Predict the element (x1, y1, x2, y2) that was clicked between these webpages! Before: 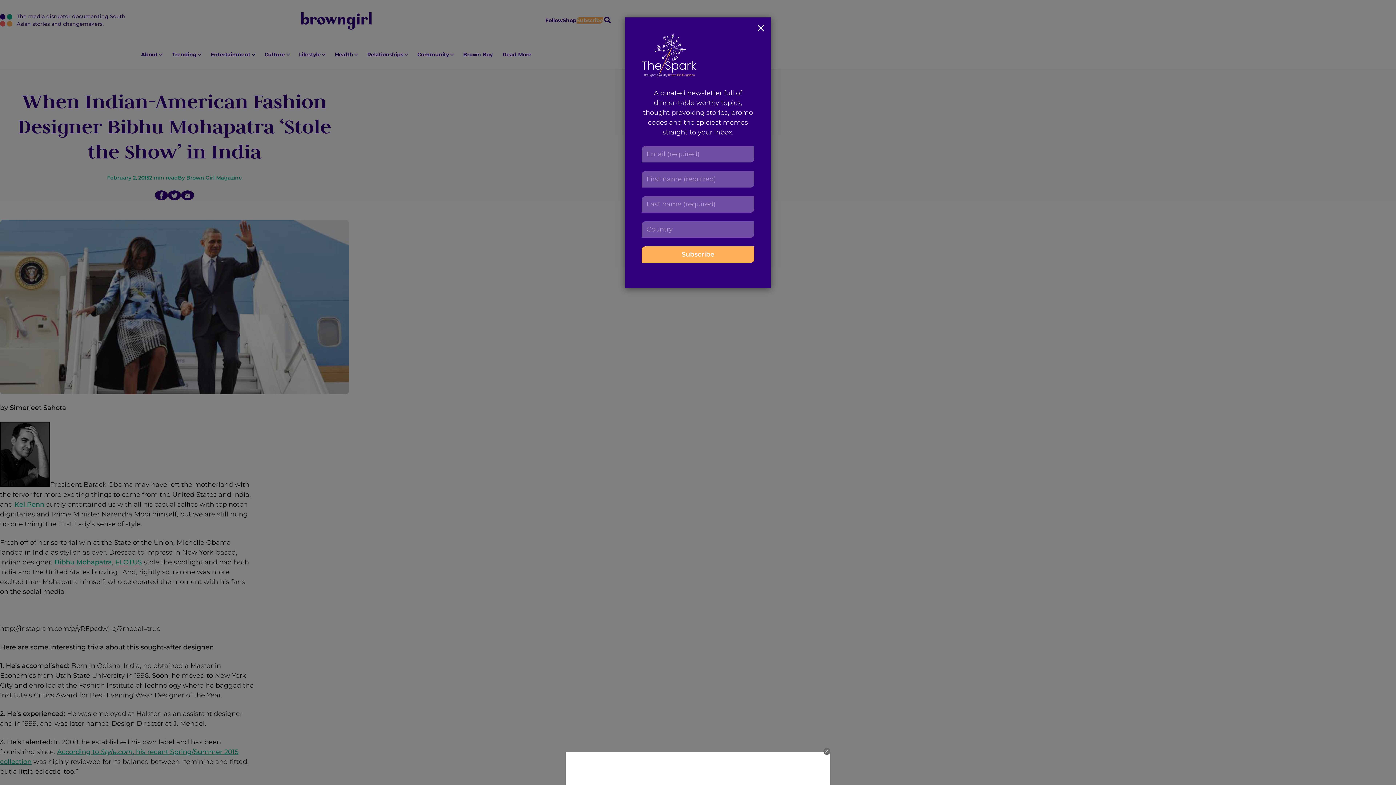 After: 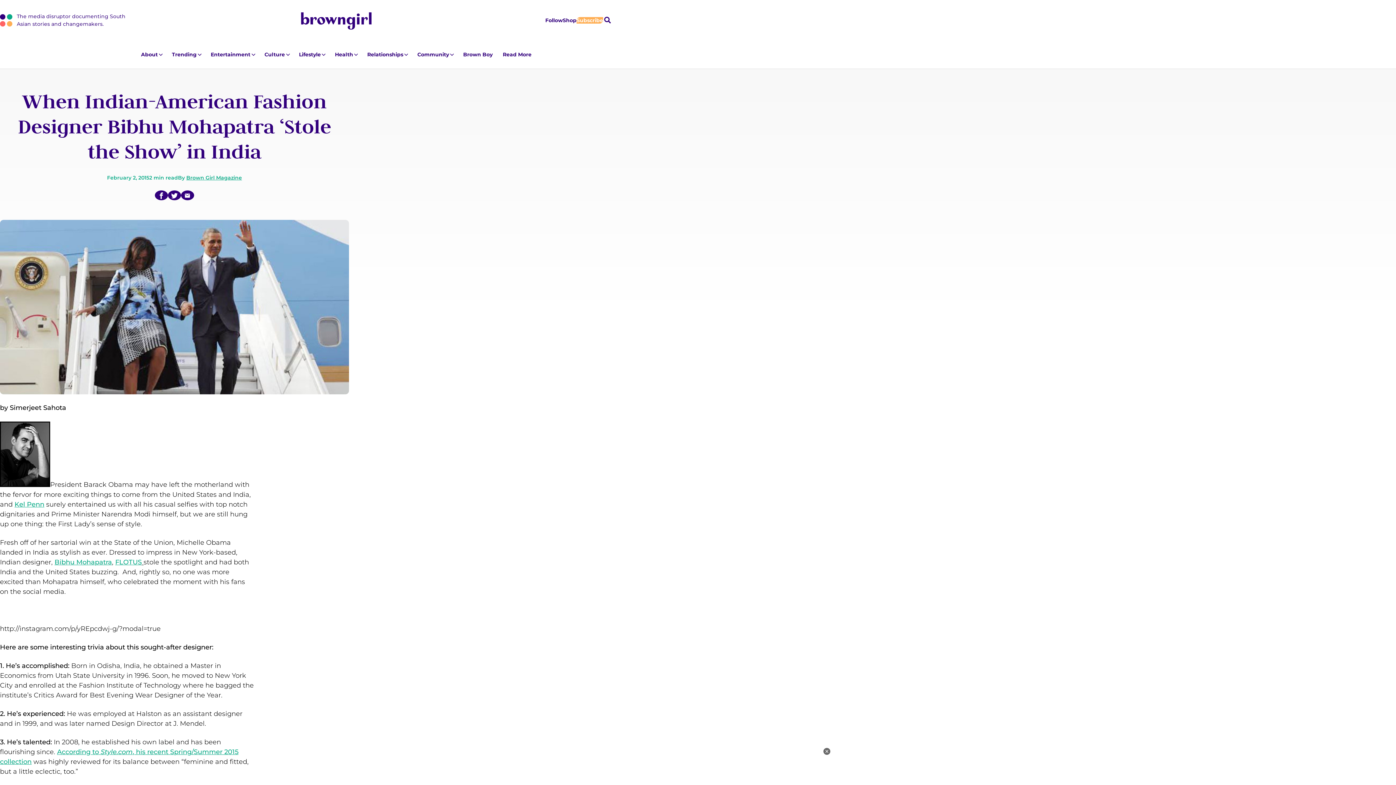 Action: bbox: (751, 17, 770, 40)